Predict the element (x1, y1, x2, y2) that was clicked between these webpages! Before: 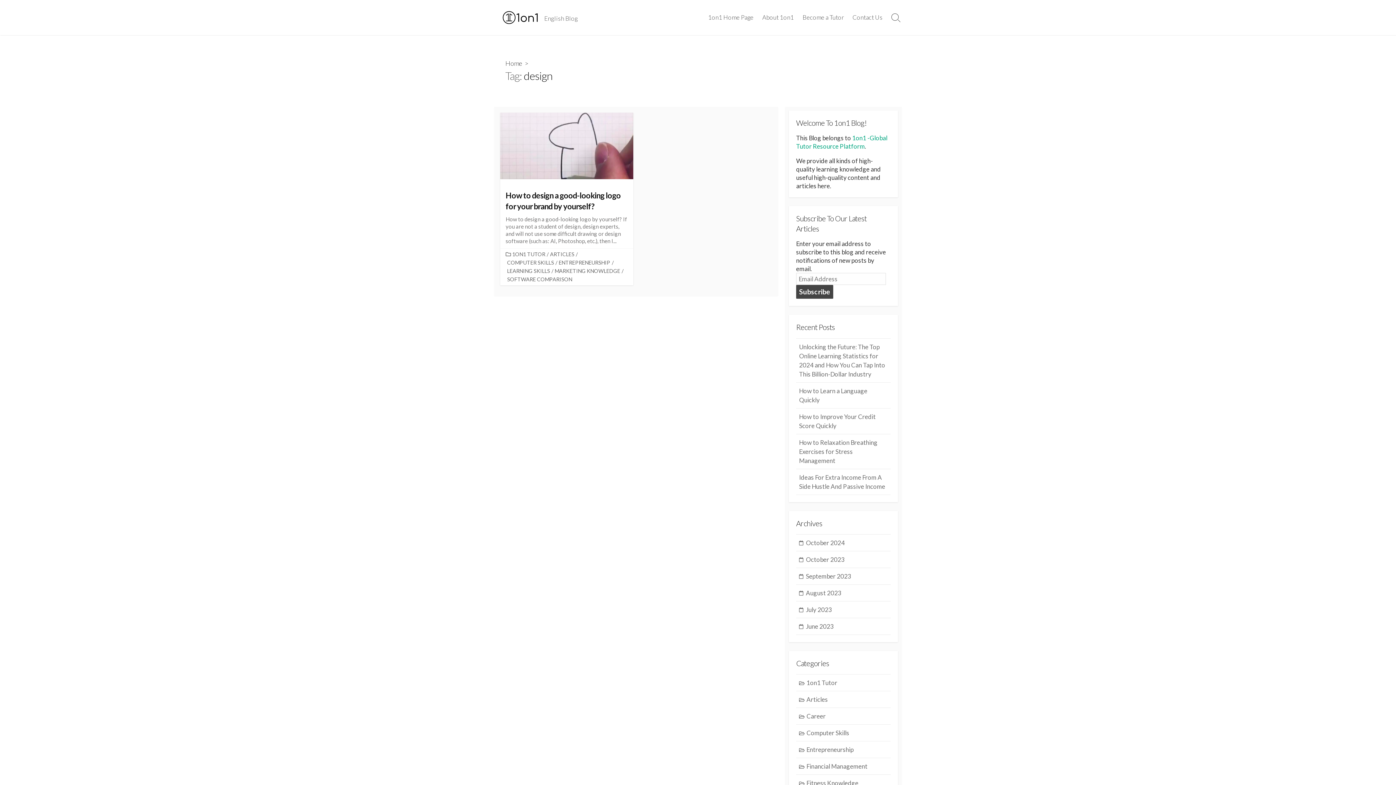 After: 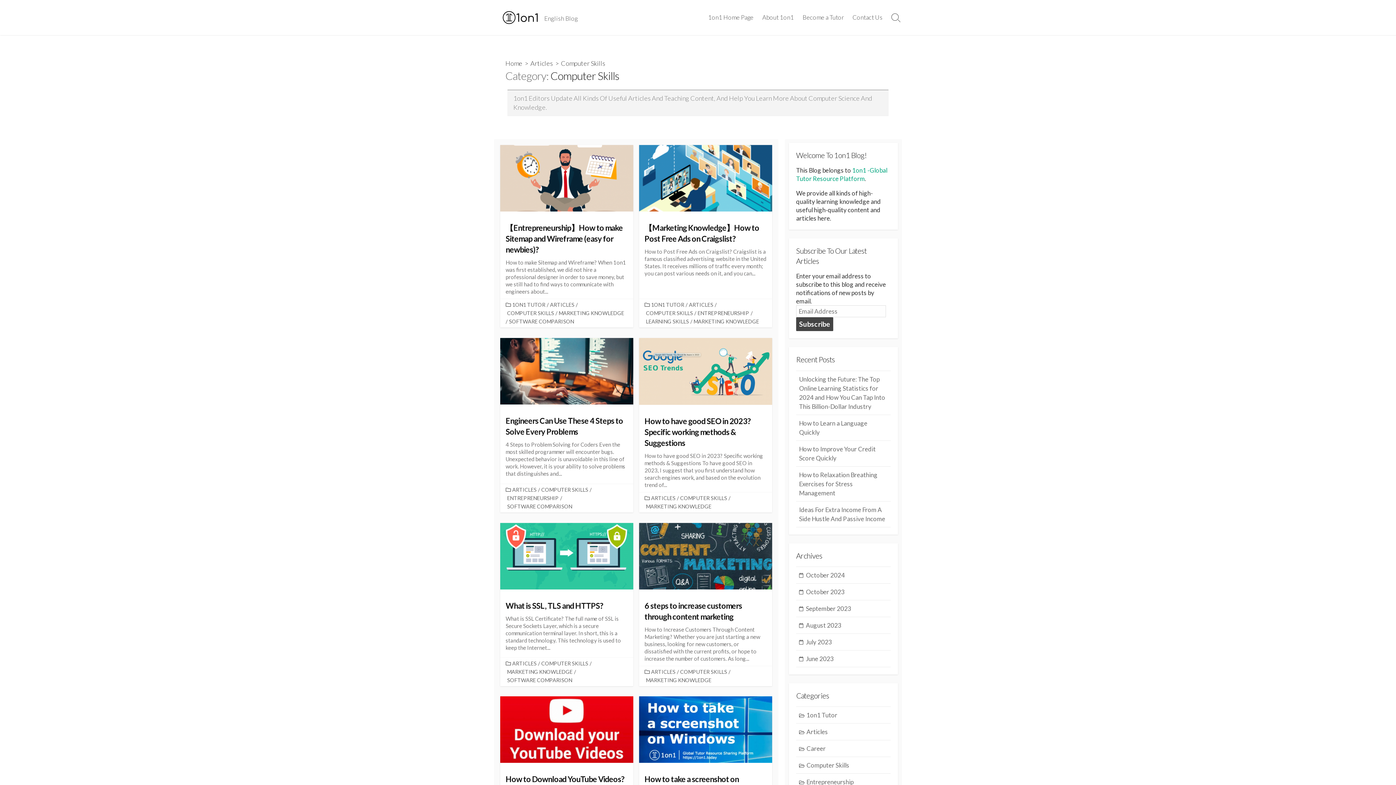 Action: label: Computer Skills bbox: (796, 725, 890, 741)